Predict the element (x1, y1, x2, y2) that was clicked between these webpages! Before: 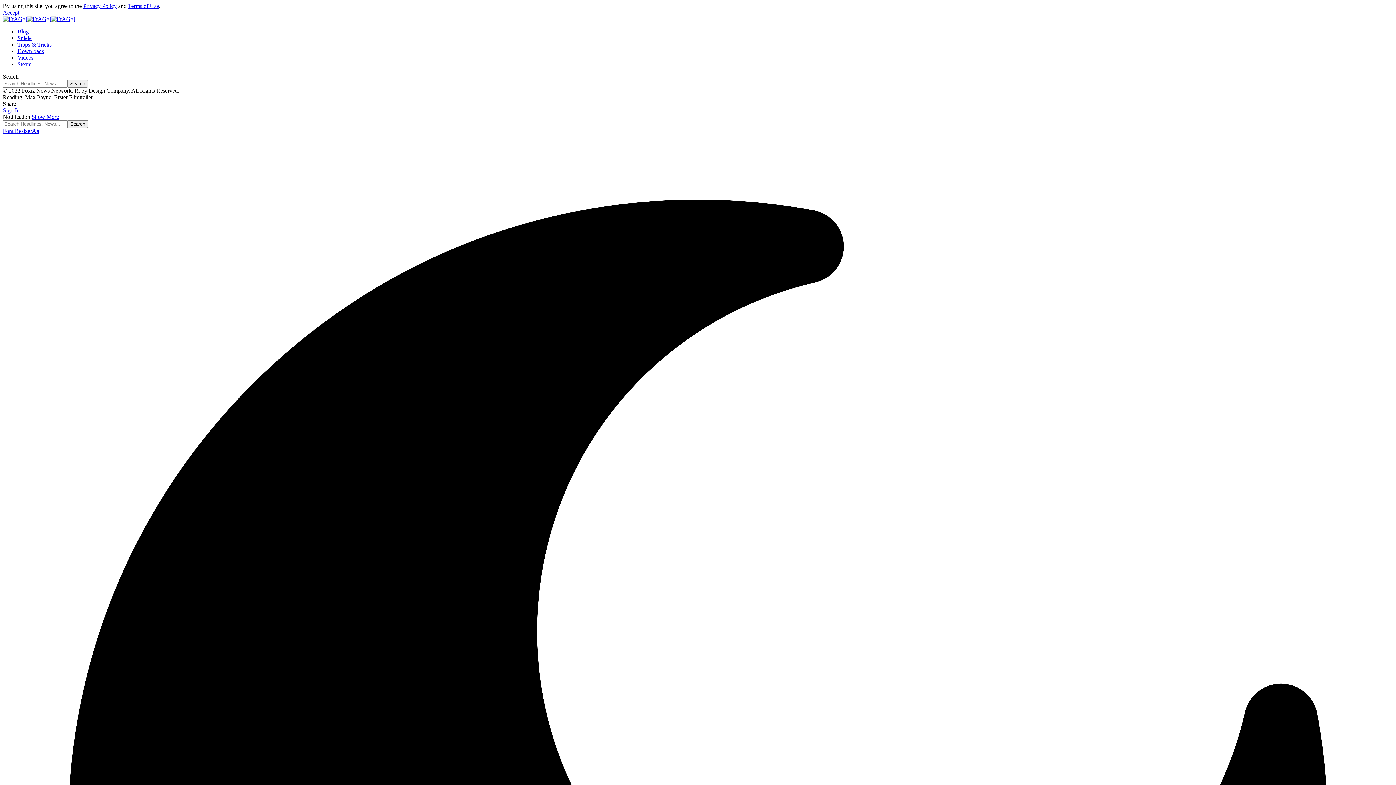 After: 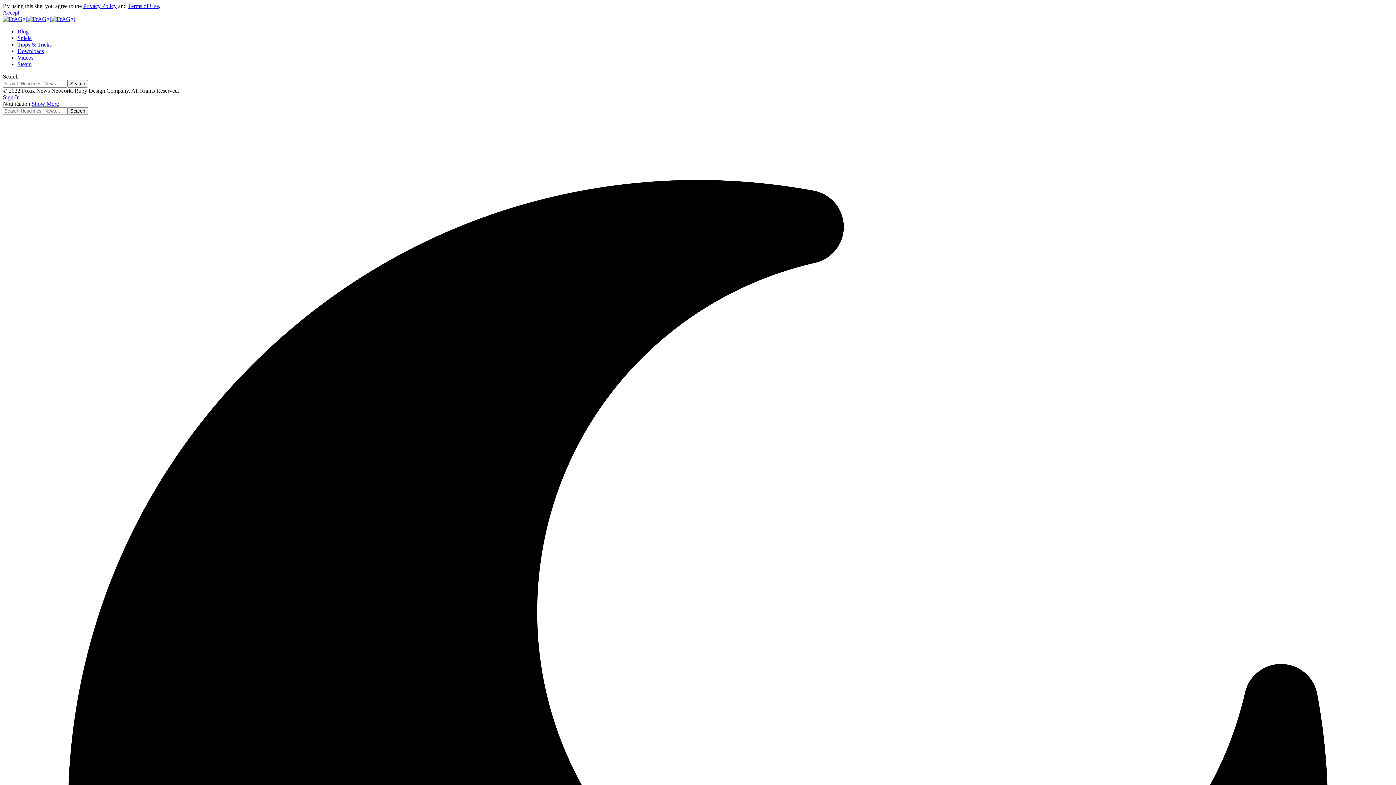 Action: label: Blog bbox: (17, 28, 28, 34)